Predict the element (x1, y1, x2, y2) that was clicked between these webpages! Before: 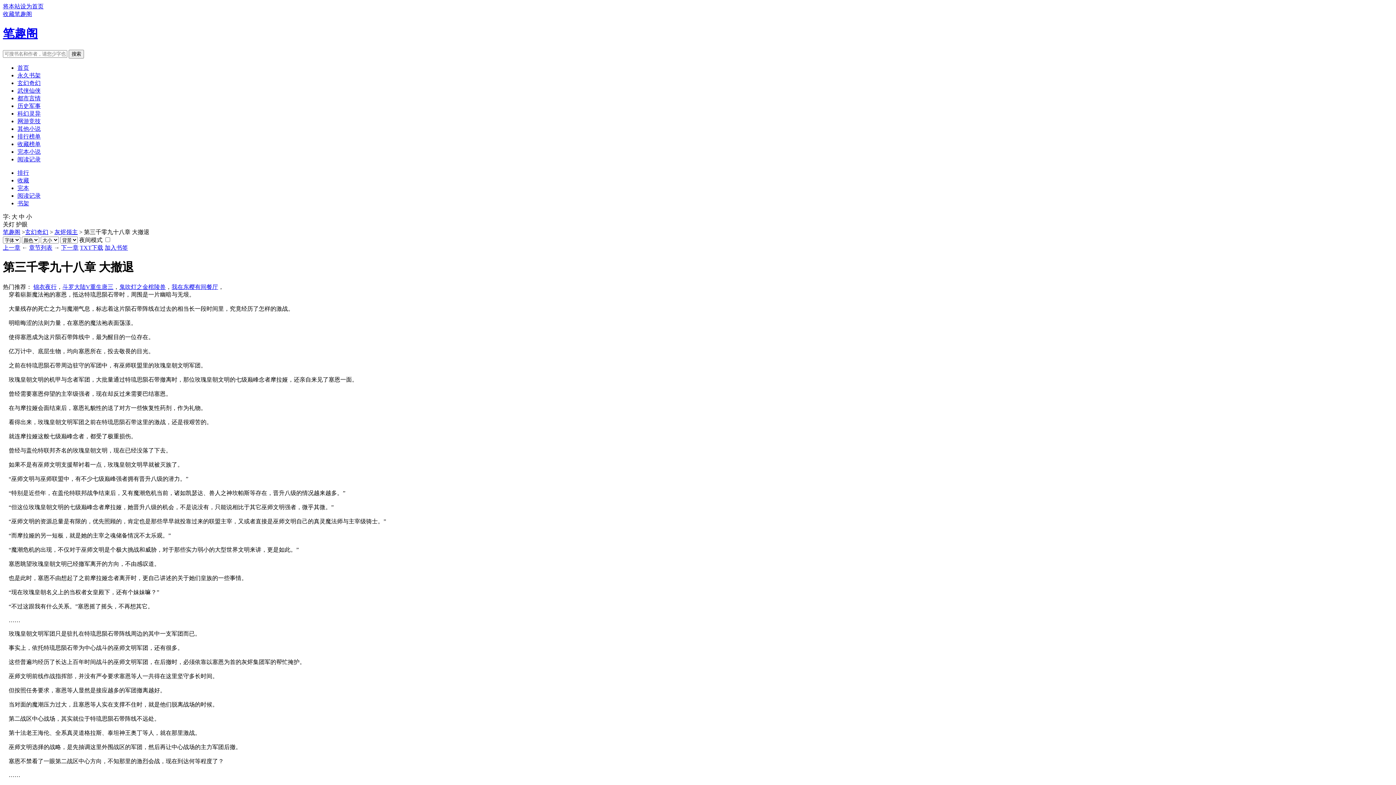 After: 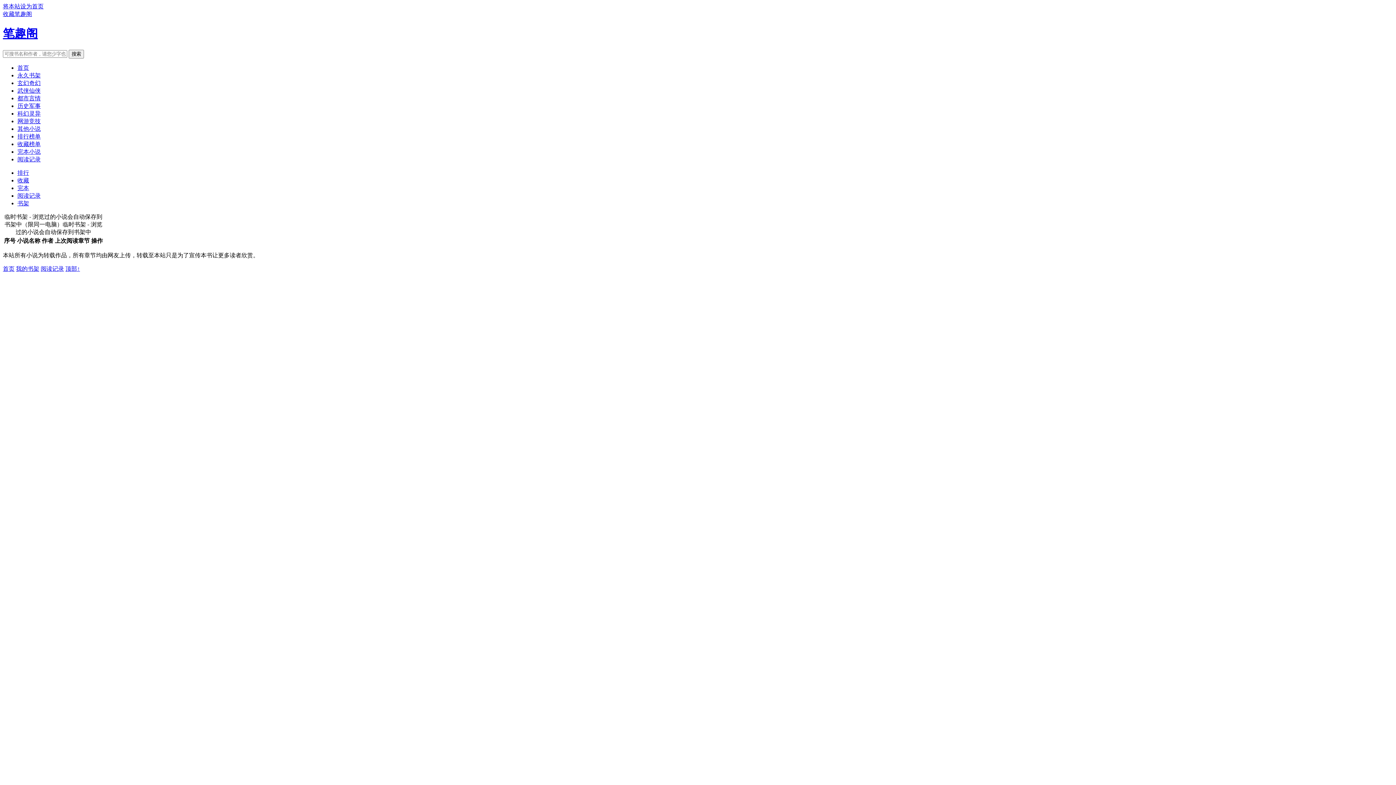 Action: label: 阅读记录 bbox: (17, 192, 40, 198)